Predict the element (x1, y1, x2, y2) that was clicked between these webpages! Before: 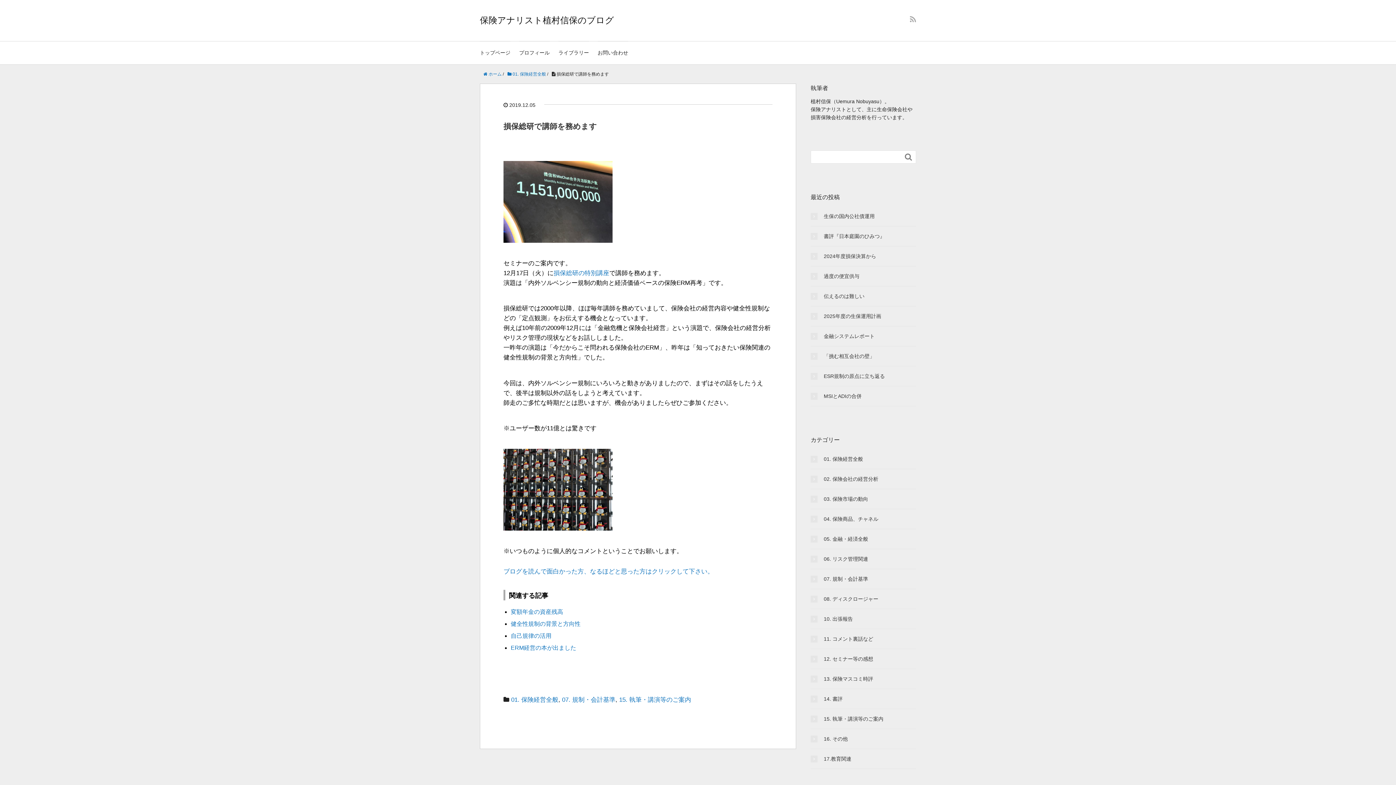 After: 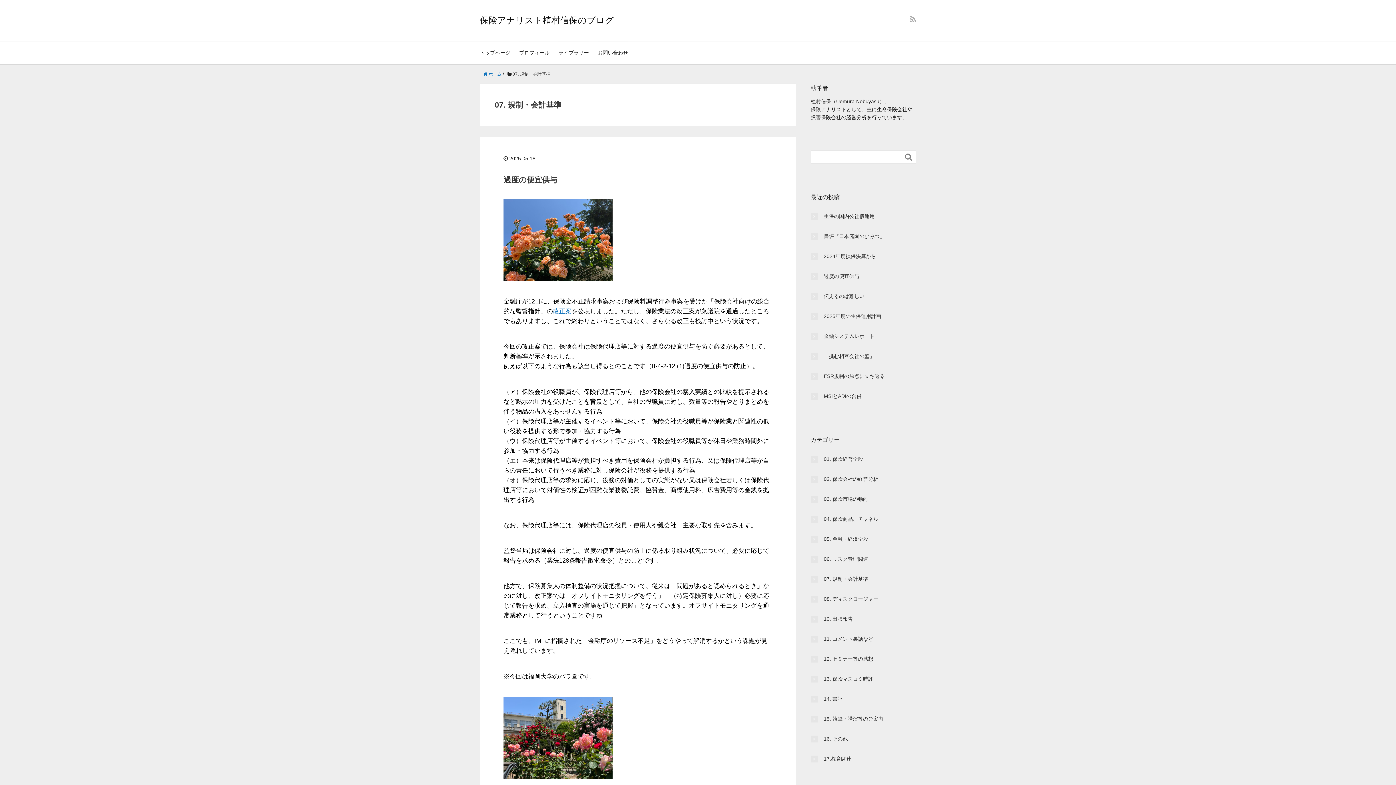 Action: label: 07. 規制・会計基準 bbox: (810, 575, 916, 583)